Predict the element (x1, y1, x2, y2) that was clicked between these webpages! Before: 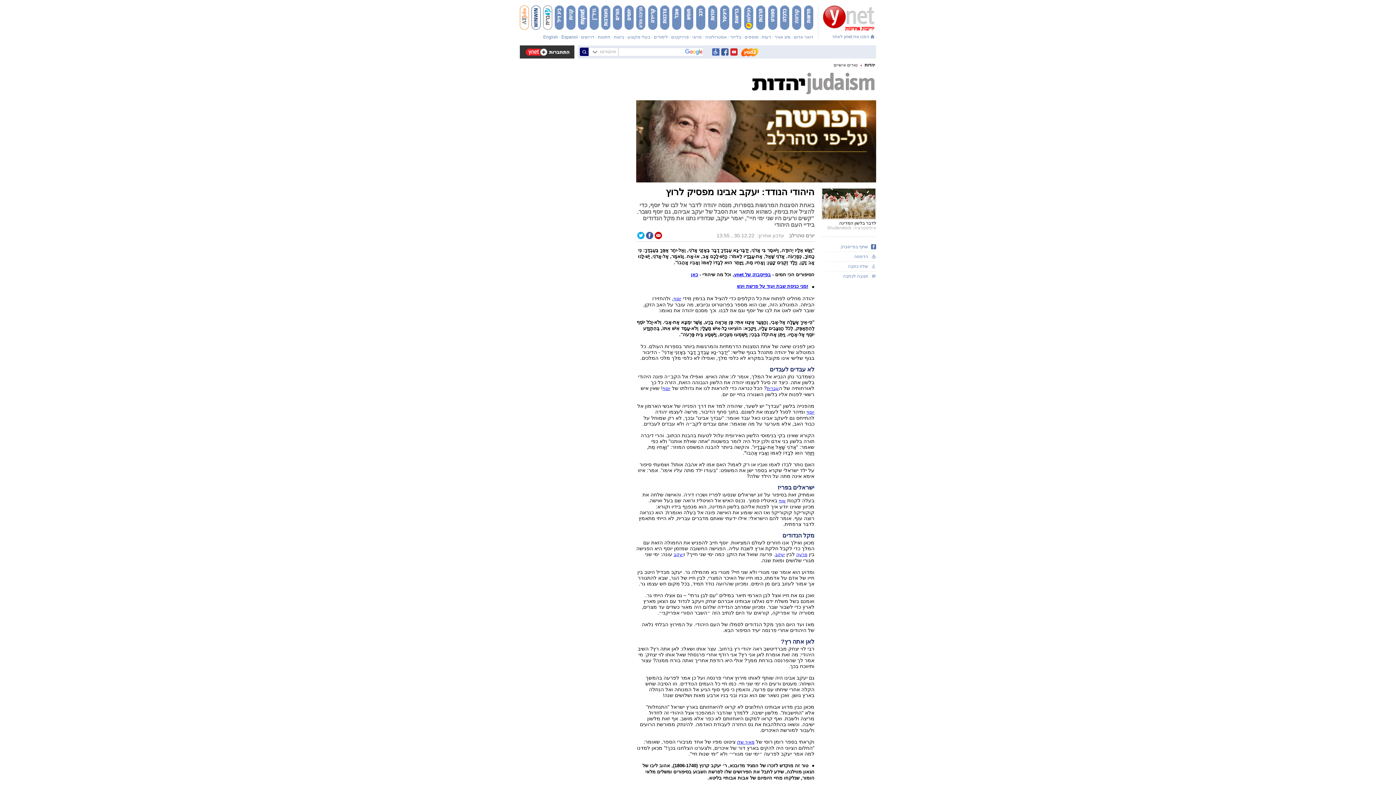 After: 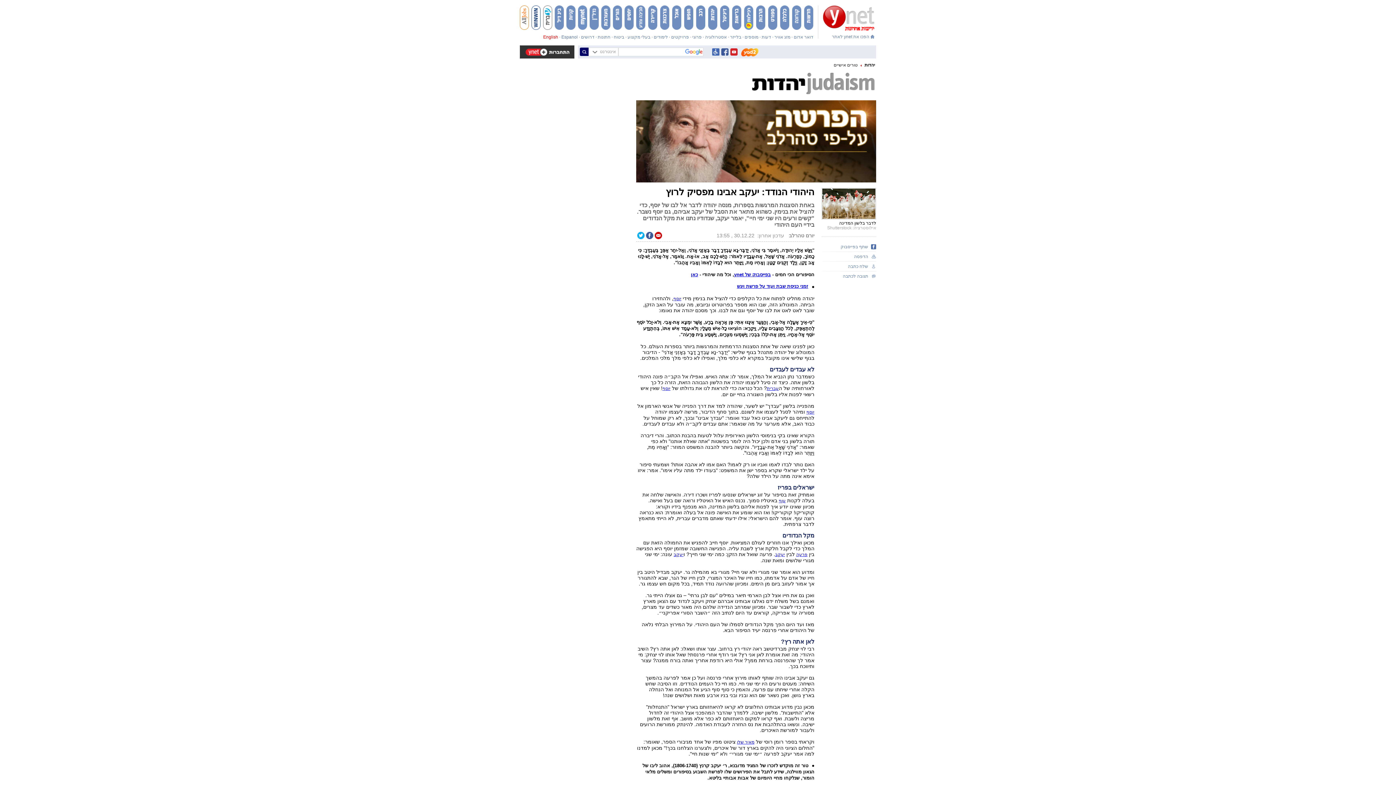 Action: bbox: (543, 34, 558, 39) label: English